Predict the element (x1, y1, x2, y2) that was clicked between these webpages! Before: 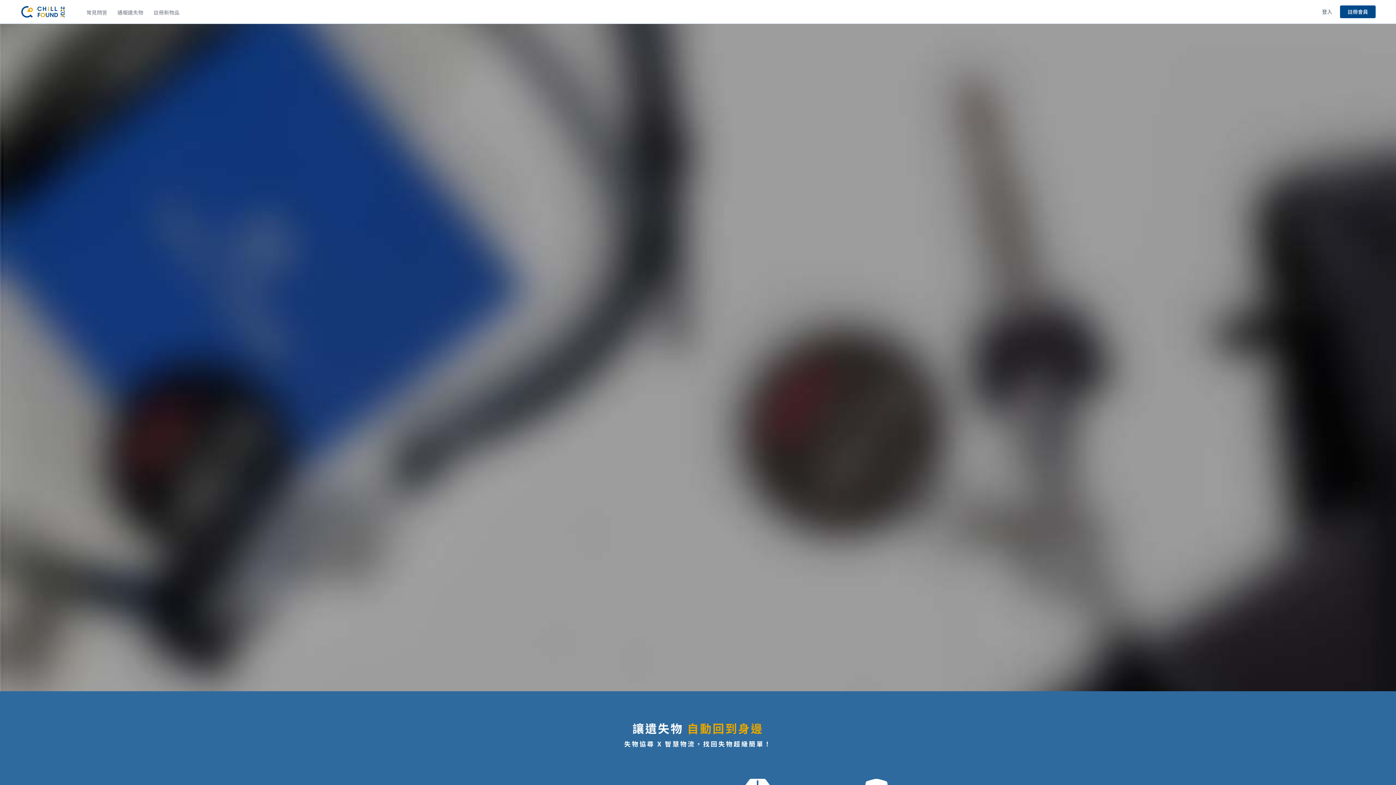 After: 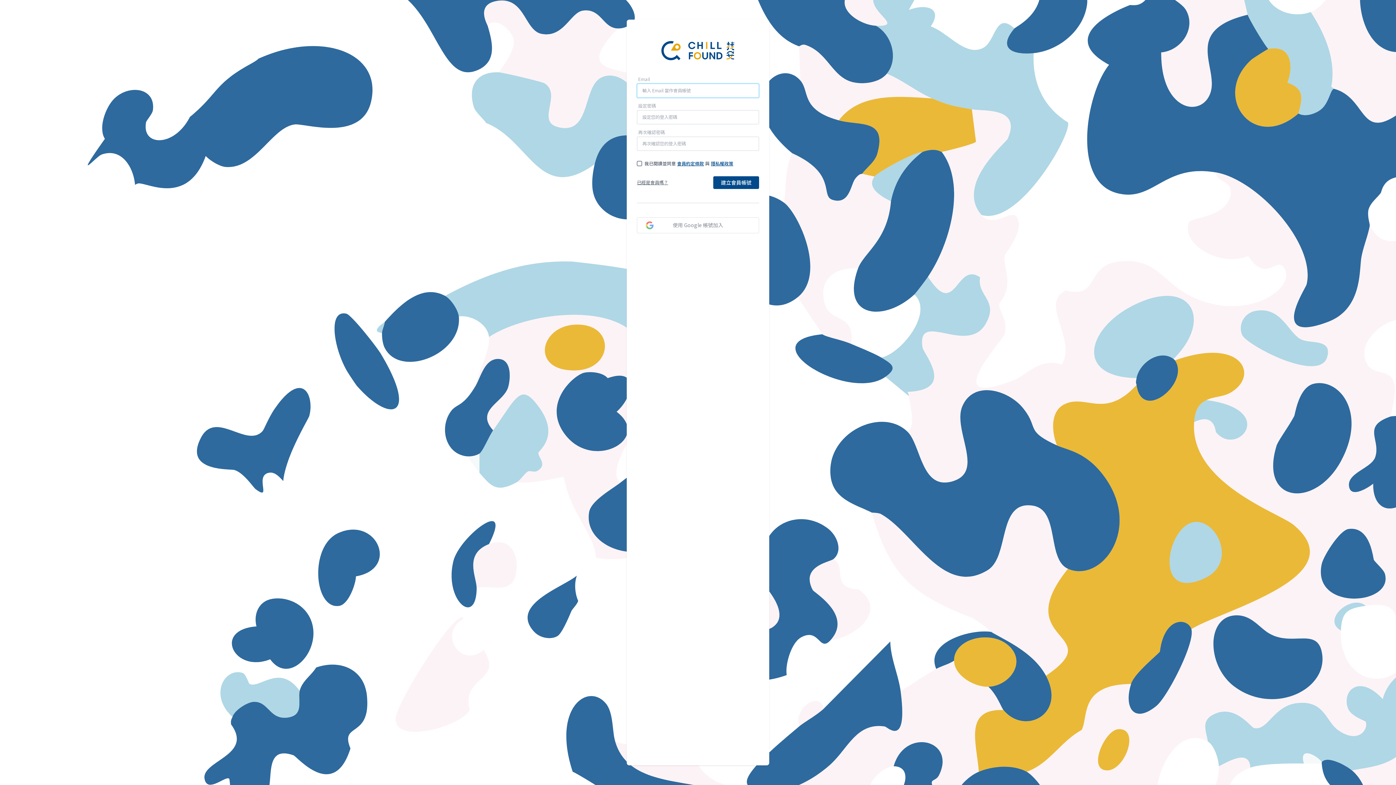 Action: bbox: (1340, 5, 1376, 18) label: 註冊會員